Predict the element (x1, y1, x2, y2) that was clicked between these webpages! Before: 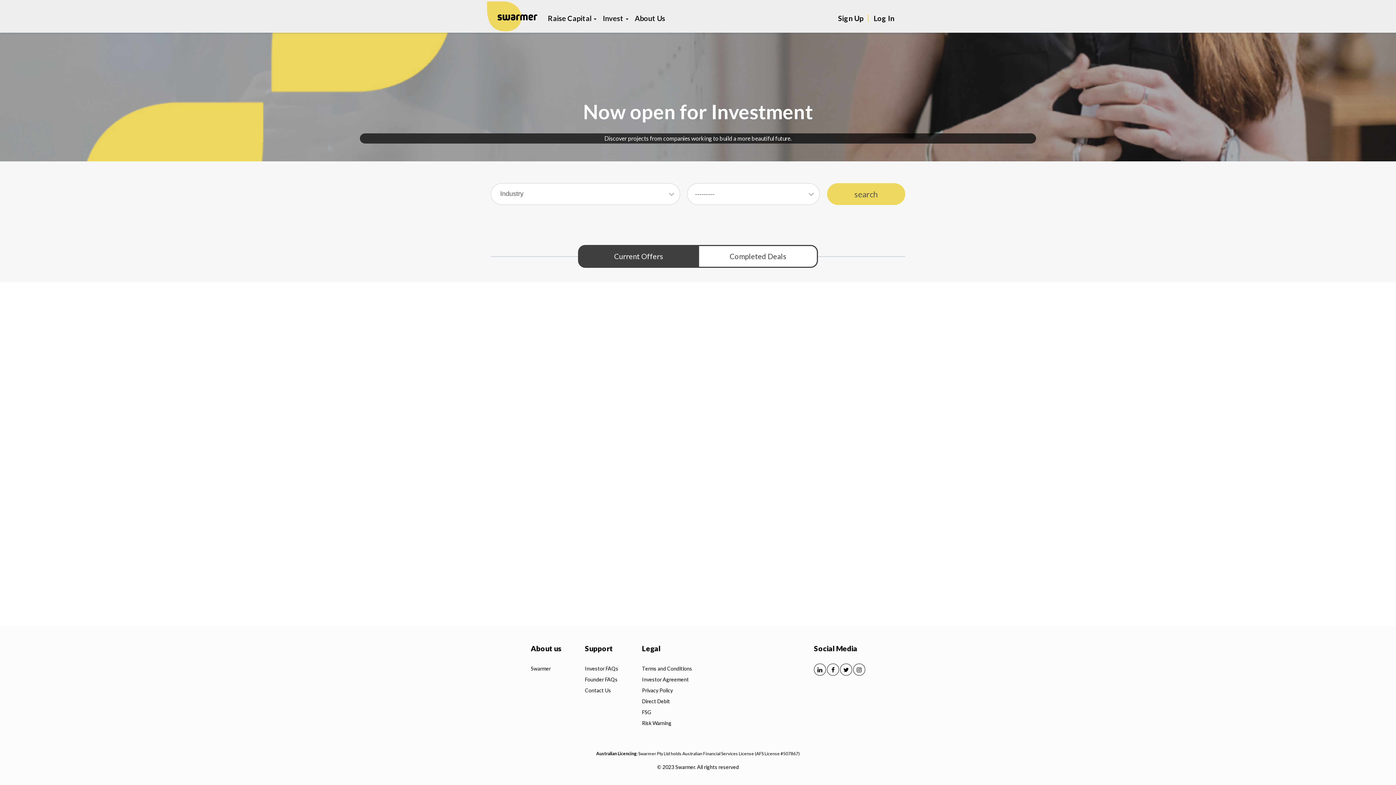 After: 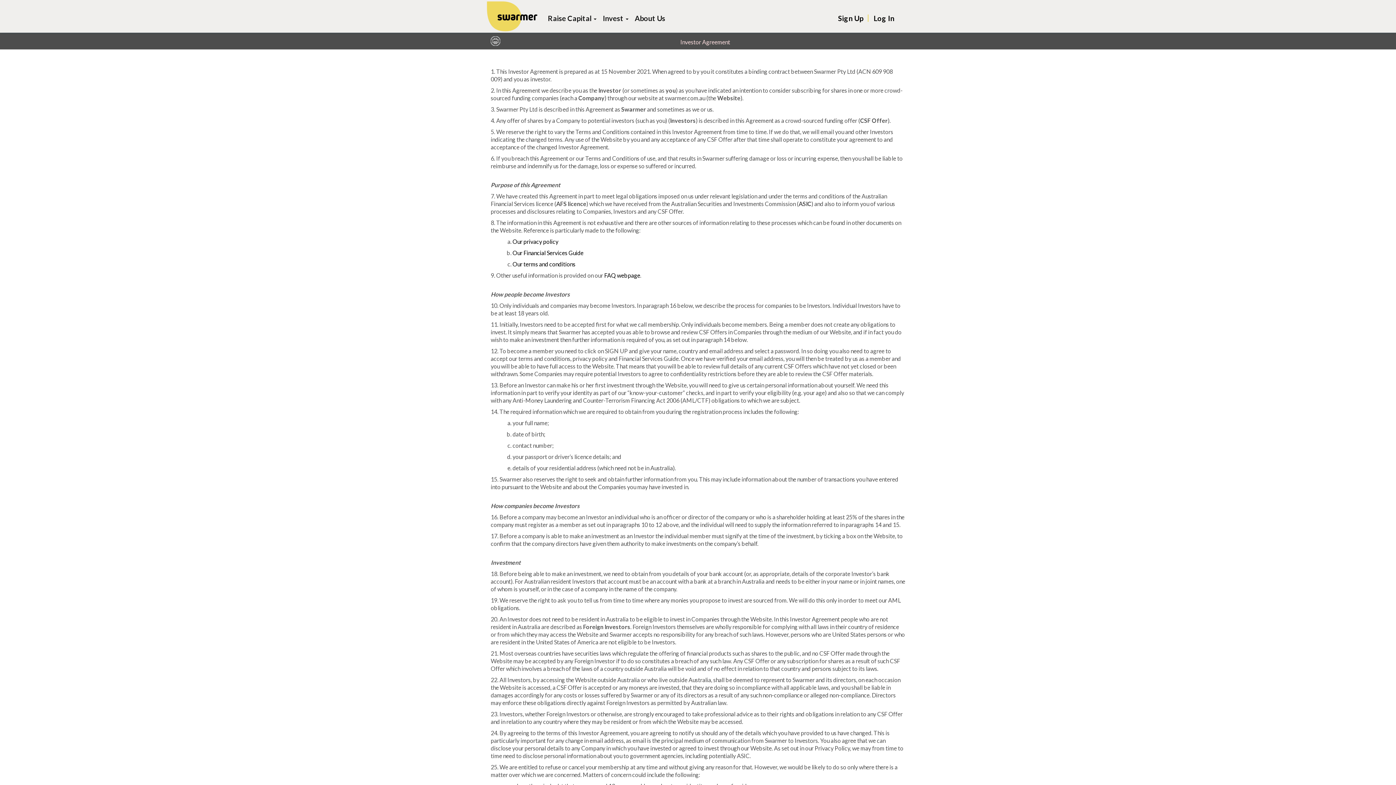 Action: bbox: (642, 674, 692, 685) label: Investor Agreement